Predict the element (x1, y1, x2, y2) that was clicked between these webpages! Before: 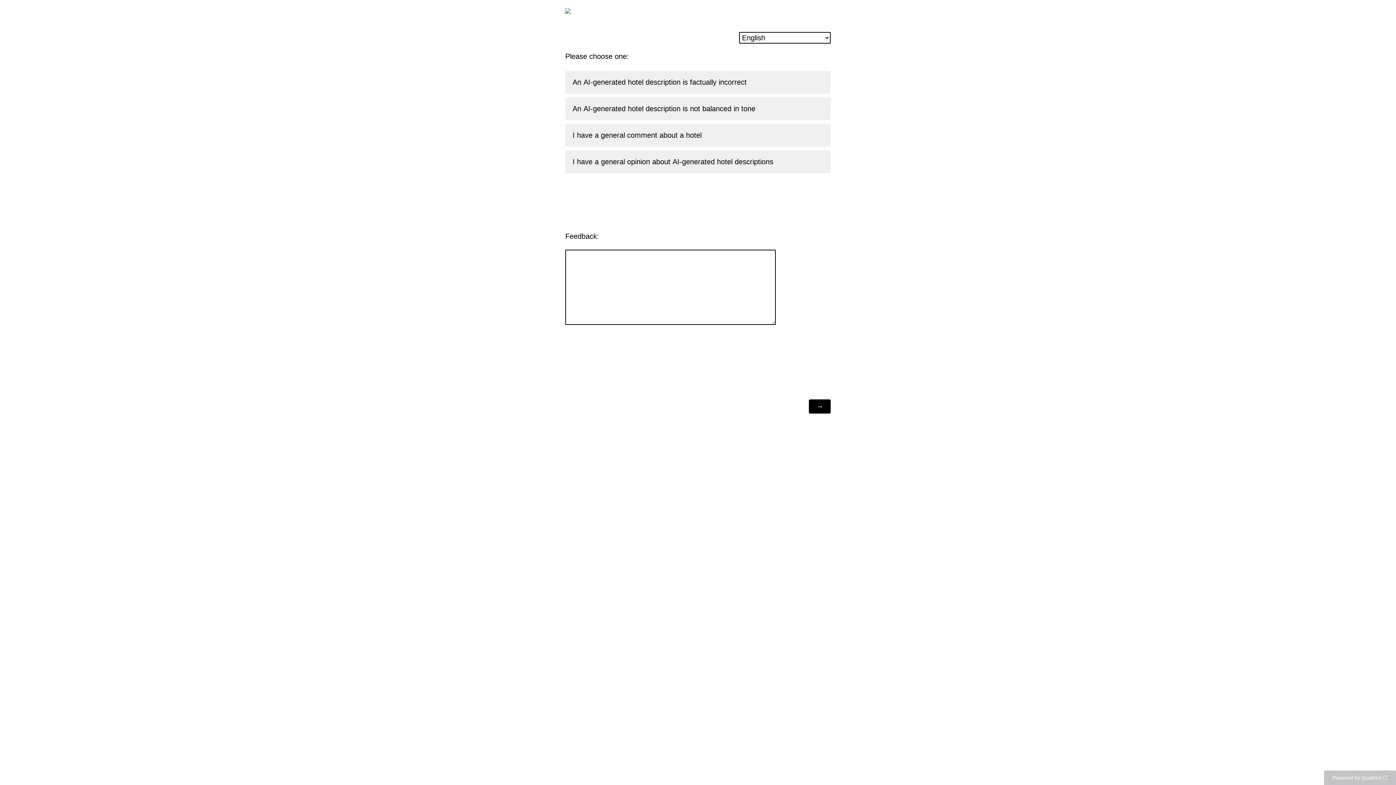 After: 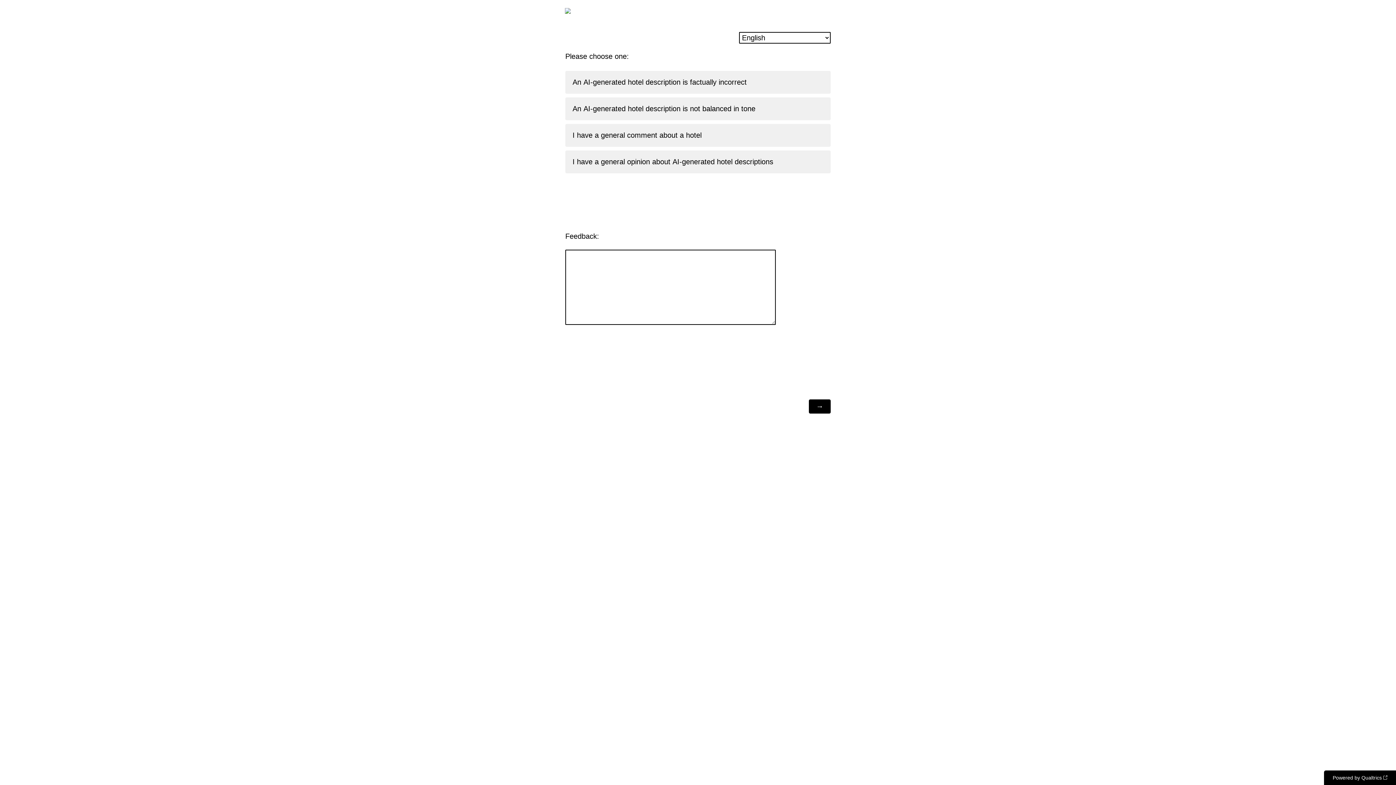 Action: bbox: (1324, 770, 1396, 785) label: Powered by Qualtrics: Learn more about Qualtrics in a new tab